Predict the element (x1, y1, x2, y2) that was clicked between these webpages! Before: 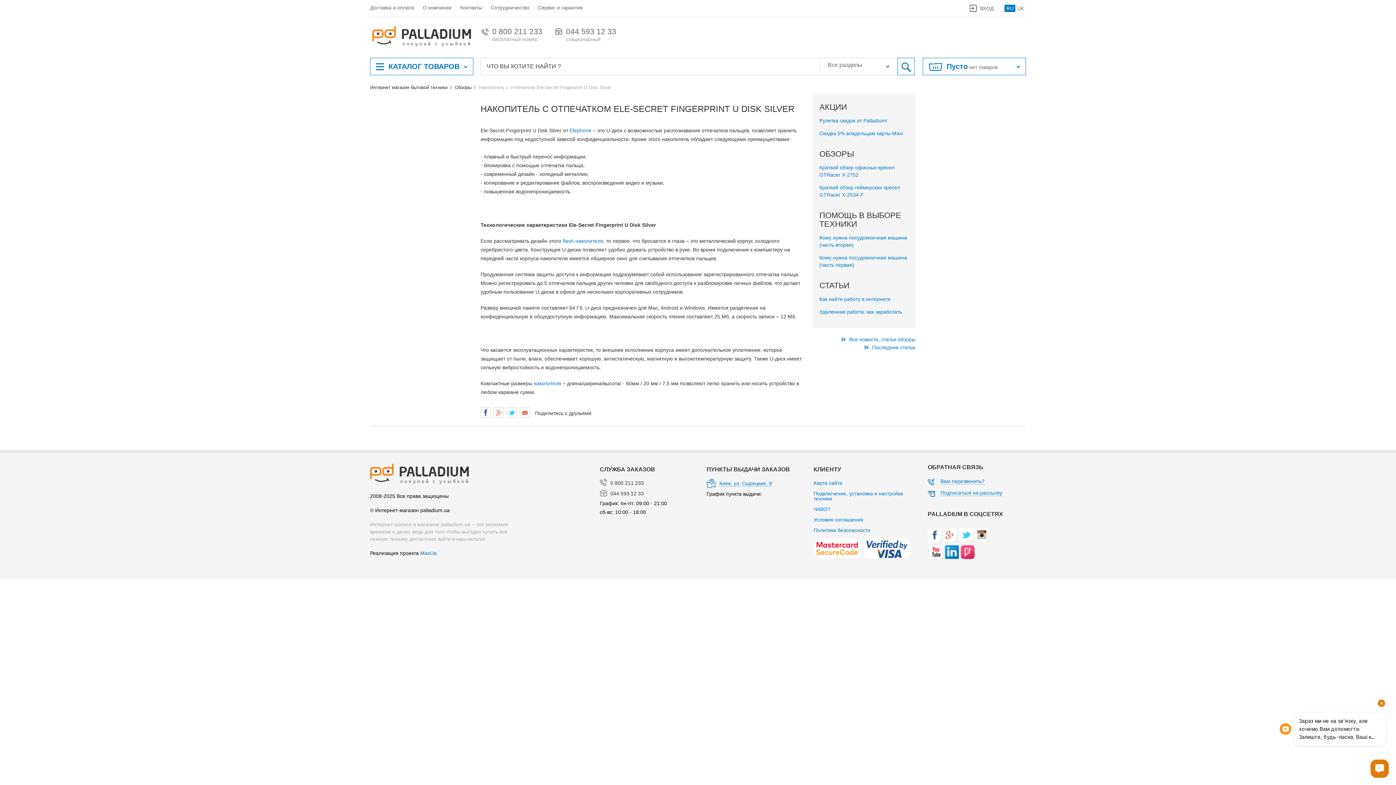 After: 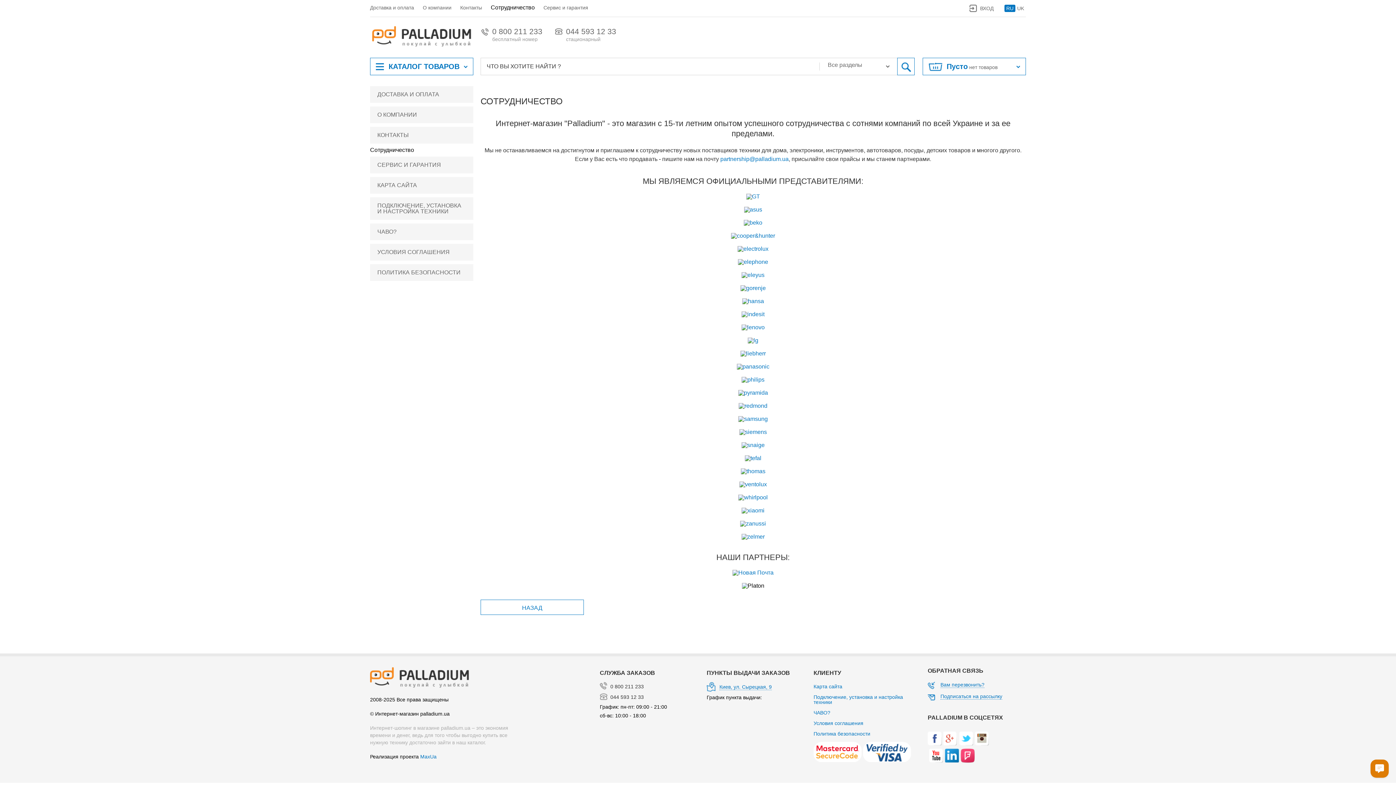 Action: bbox: (490, 4, 529, 10) label: Сотрудничество